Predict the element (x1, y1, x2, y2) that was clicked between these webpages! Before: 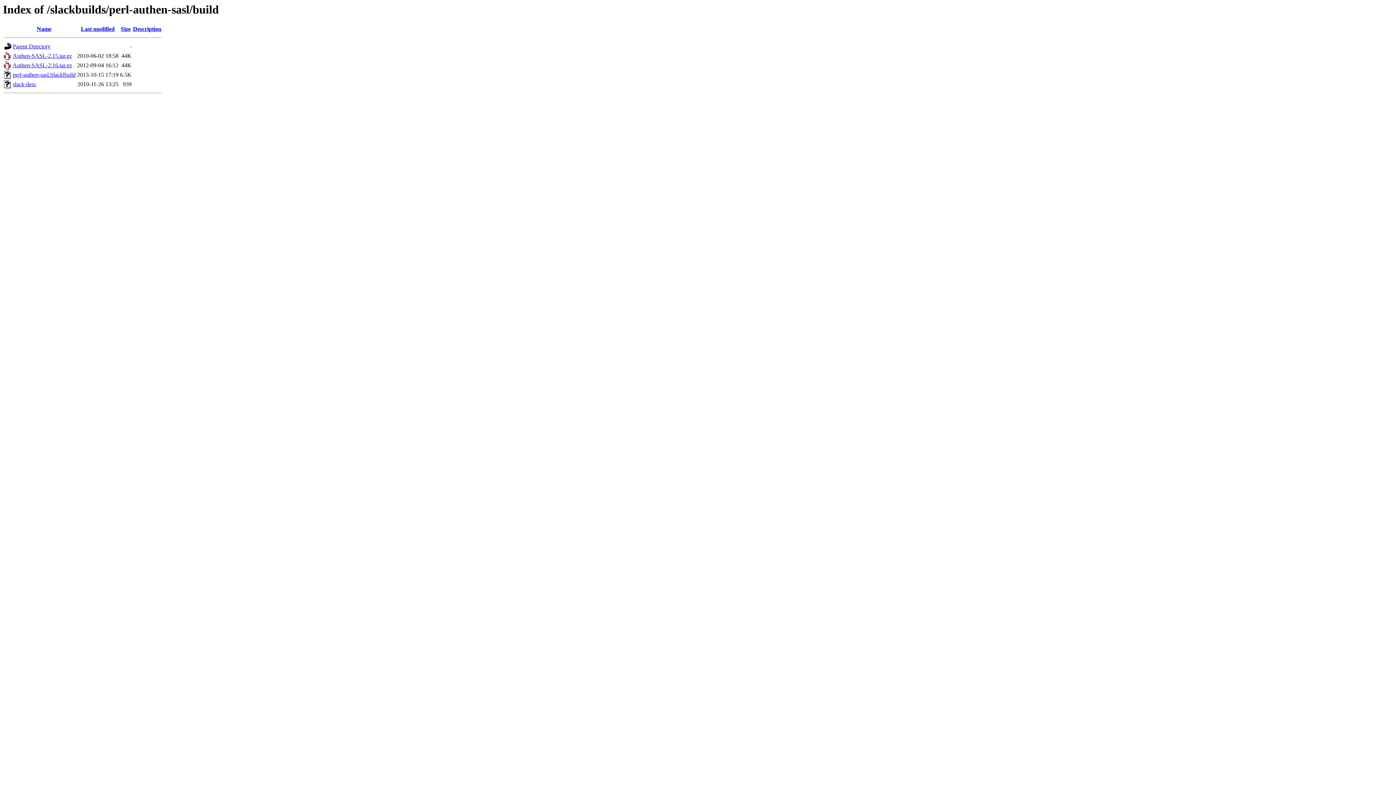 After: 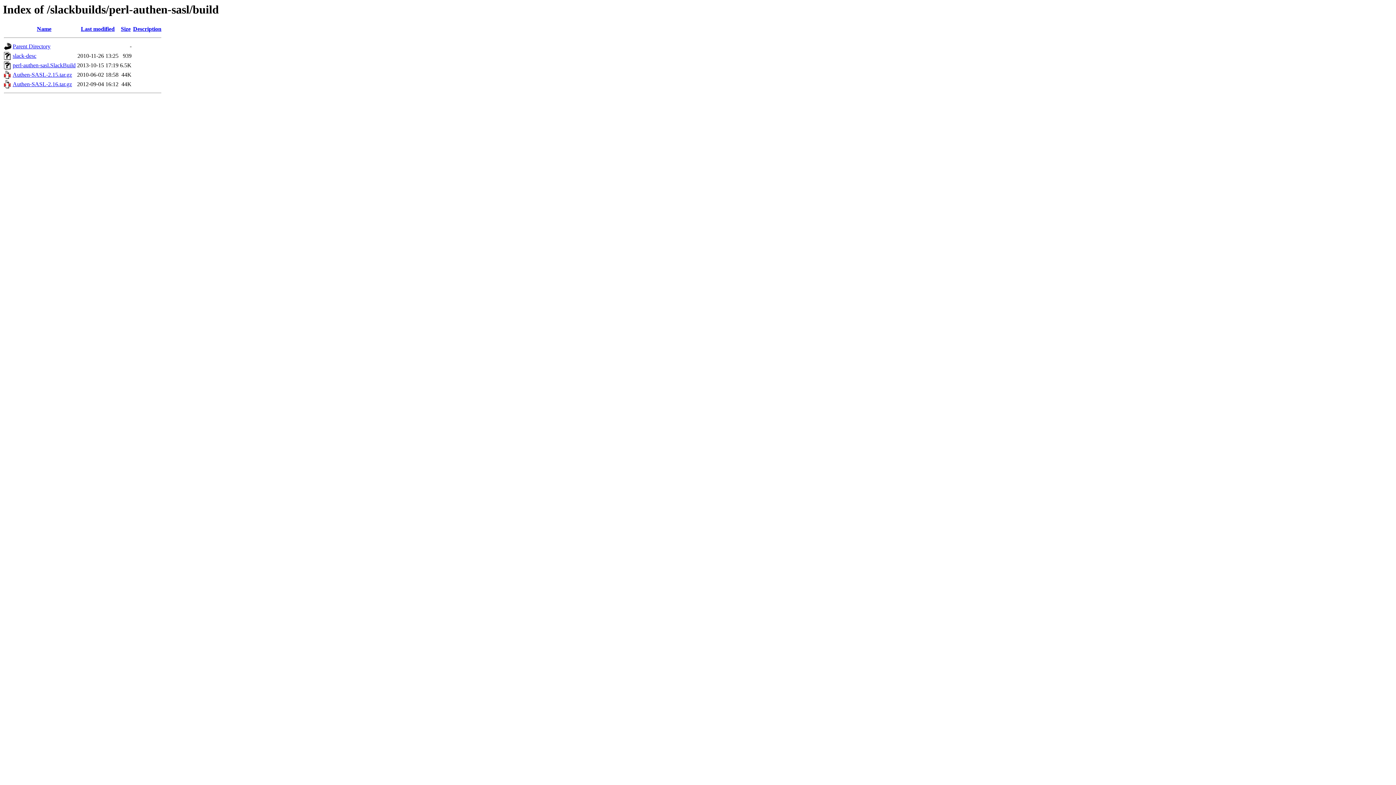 Action: label: Size bbox: (120, 25, 130, 32)